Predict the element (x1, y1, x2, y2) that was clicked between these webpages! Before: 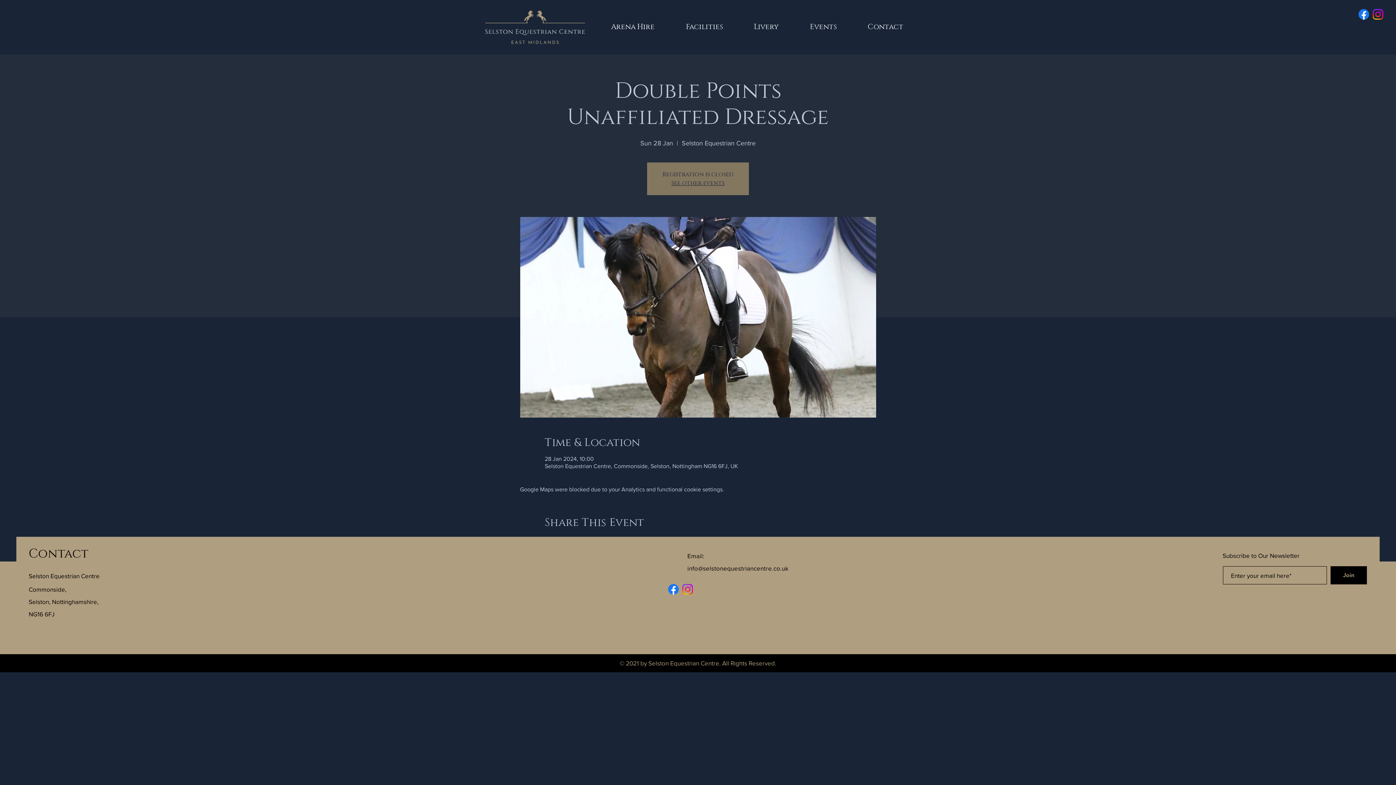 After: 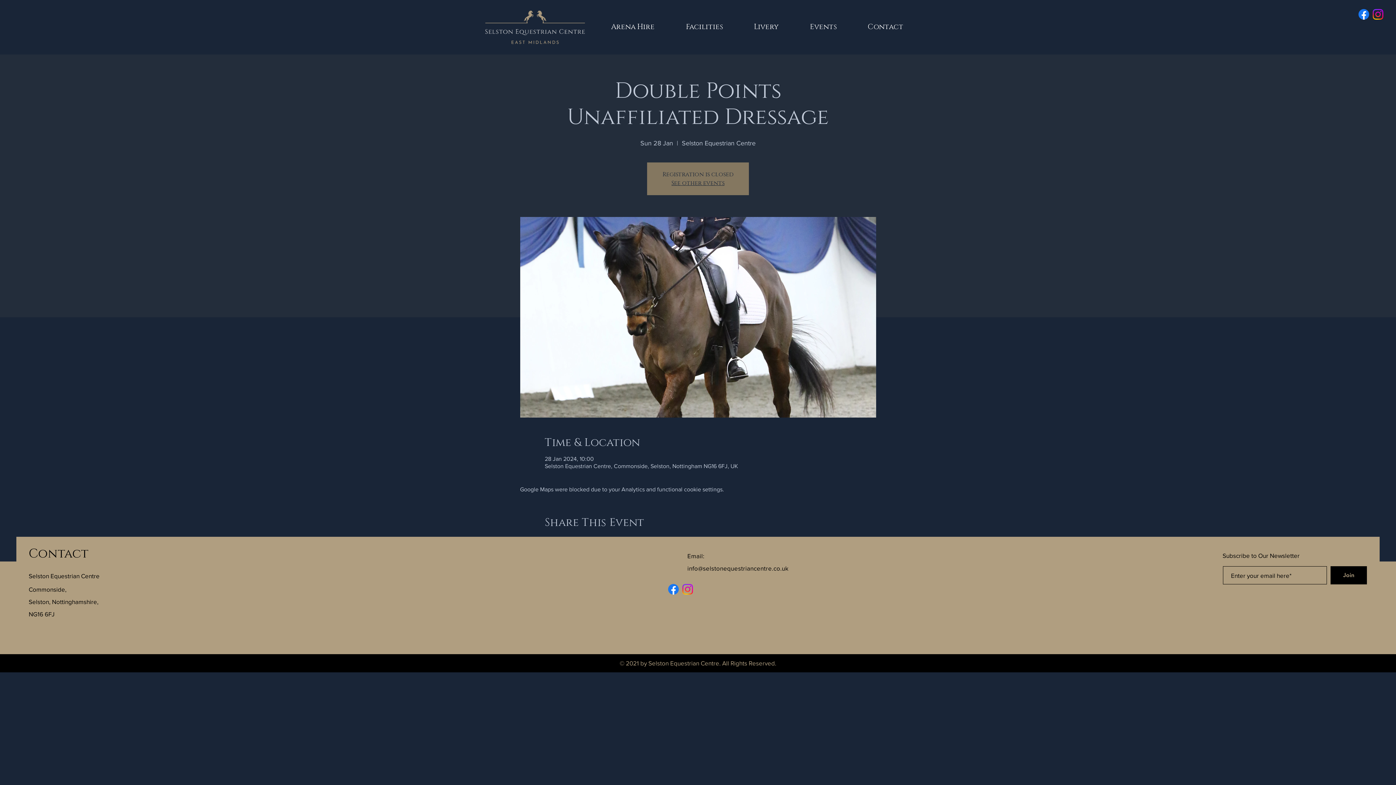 Action: bbox: (1371, 7, 1385, 21) label: Instagram